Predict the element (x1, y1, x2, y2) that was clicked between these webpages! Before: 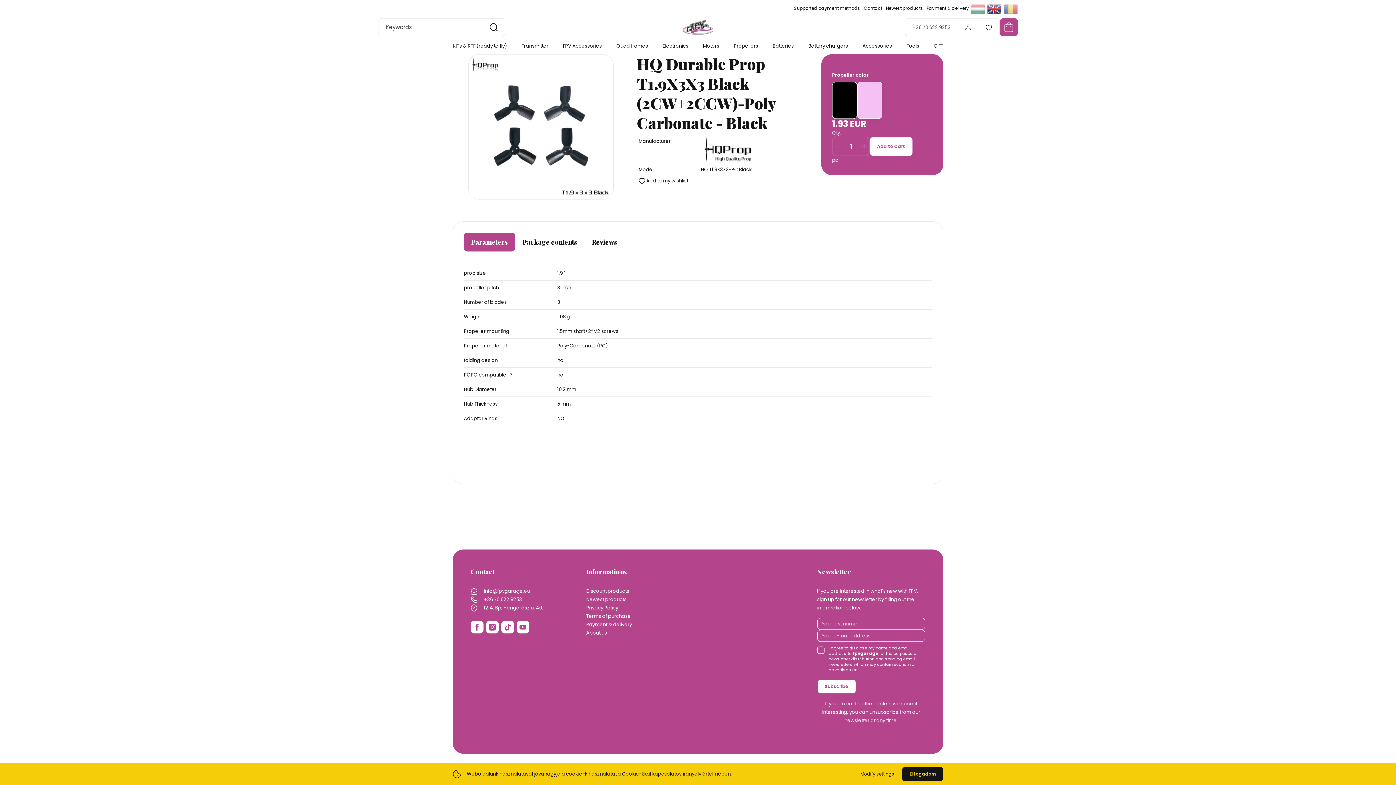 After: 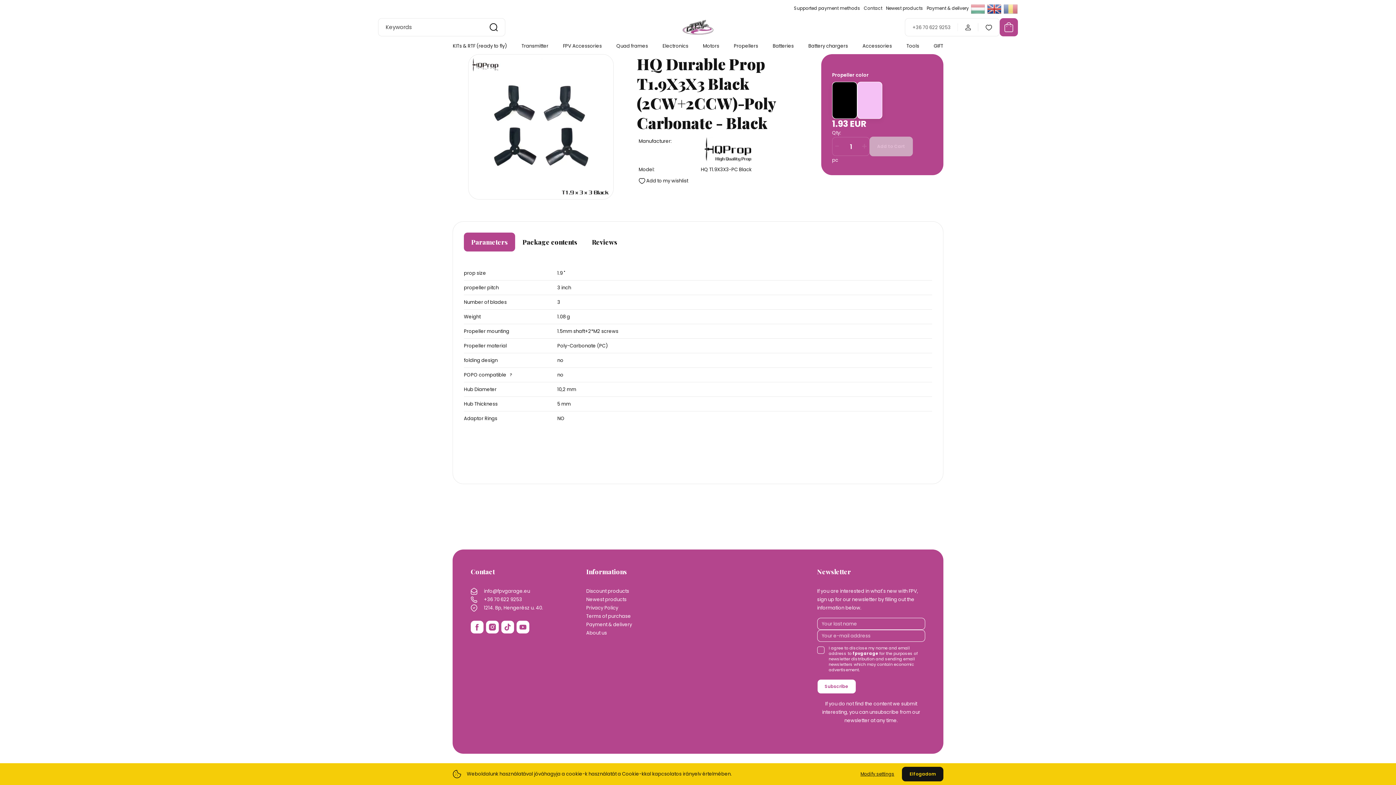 Action: bbox: (484, 596, 522, 603) label: +36 70 622 9253